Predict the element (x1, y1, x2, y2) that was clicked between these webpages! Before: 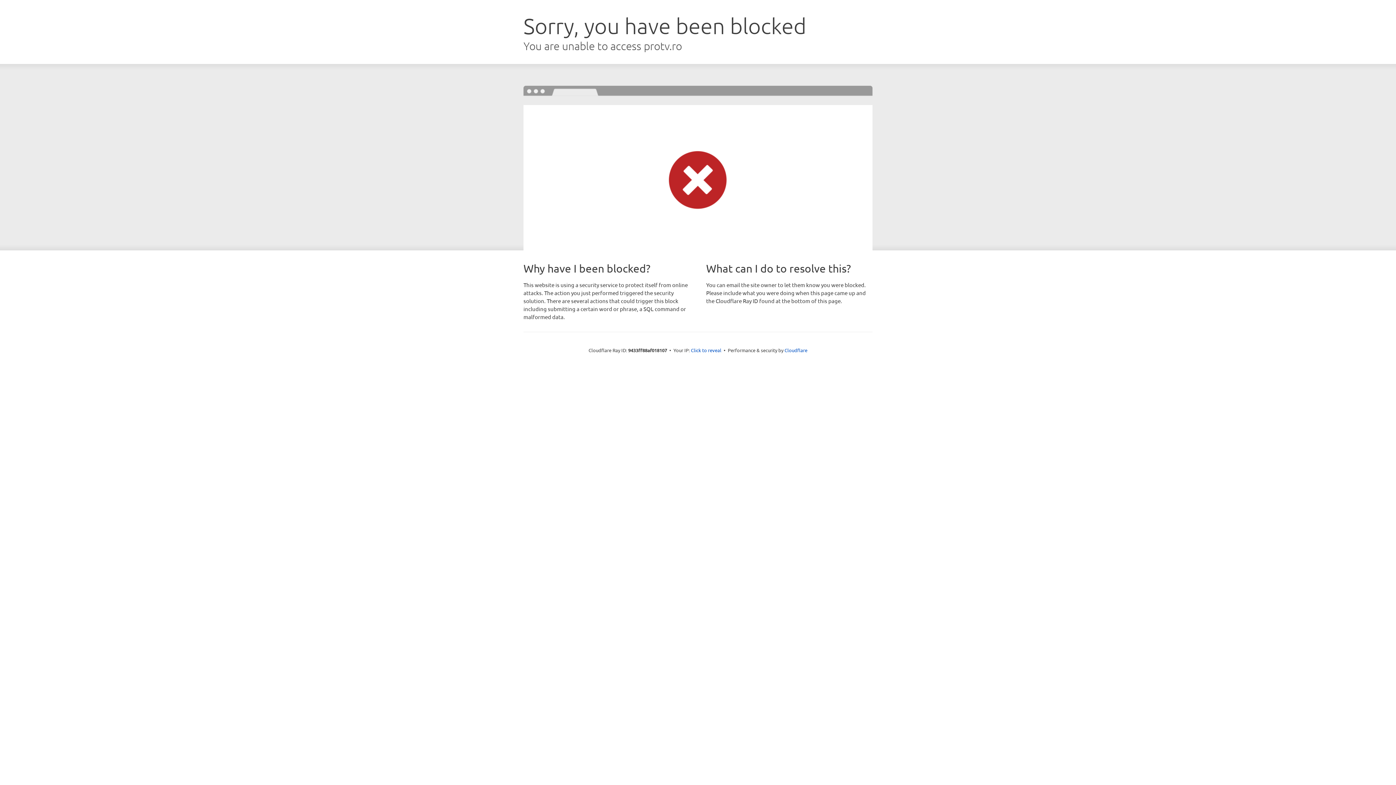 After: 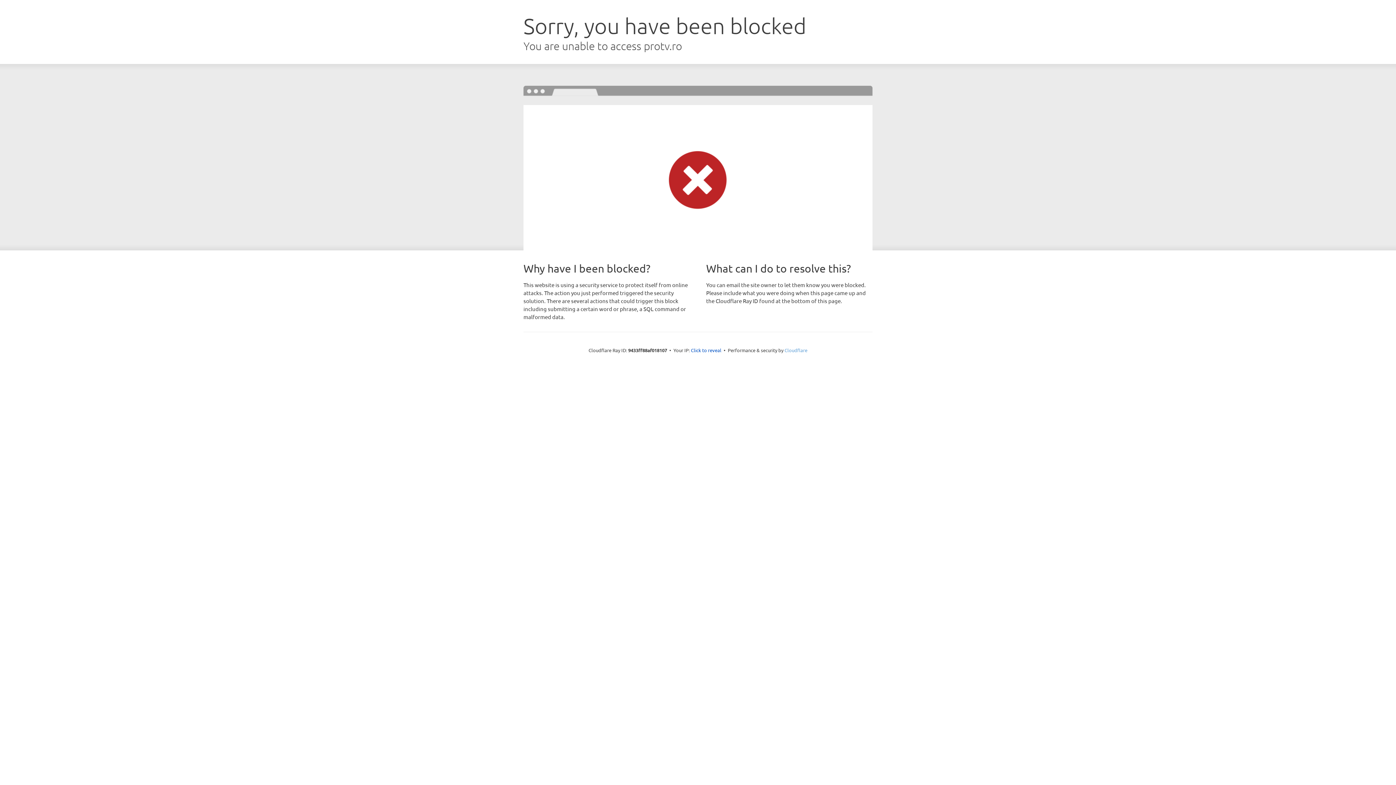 Action: bbox: (784, 347, 807, 353) label: Cloudflare